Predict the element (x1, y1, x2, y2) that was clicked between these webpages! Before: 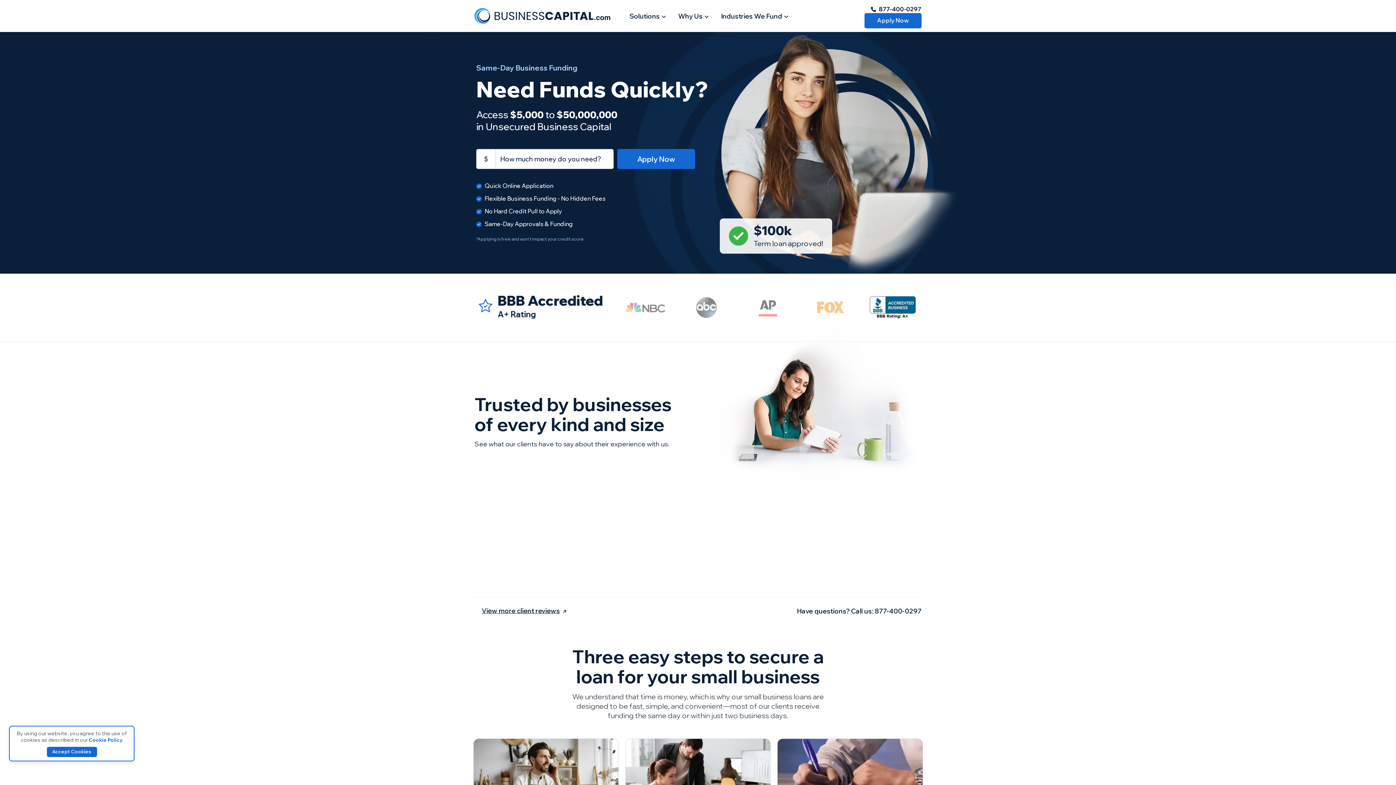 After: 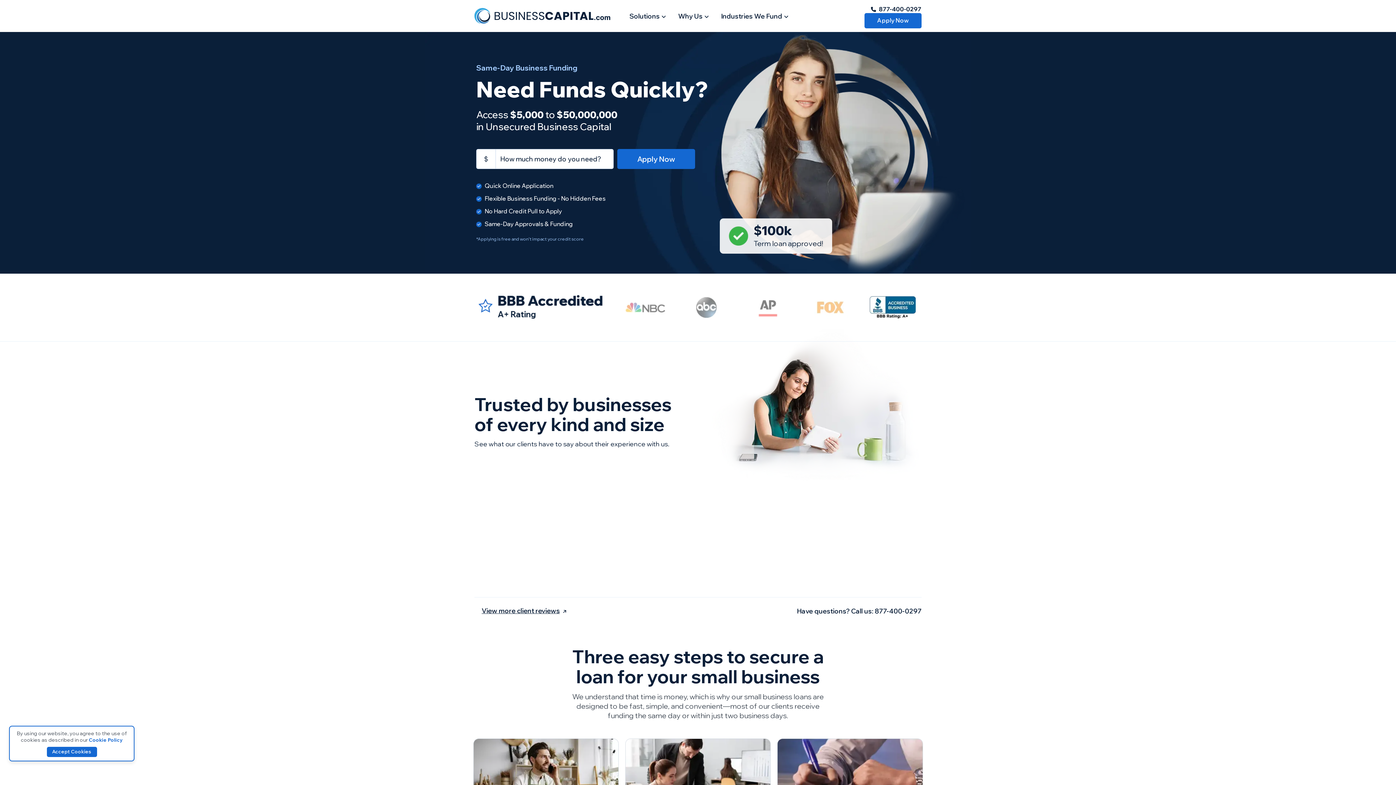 Action: bbox: (680, 295, 733, 320)